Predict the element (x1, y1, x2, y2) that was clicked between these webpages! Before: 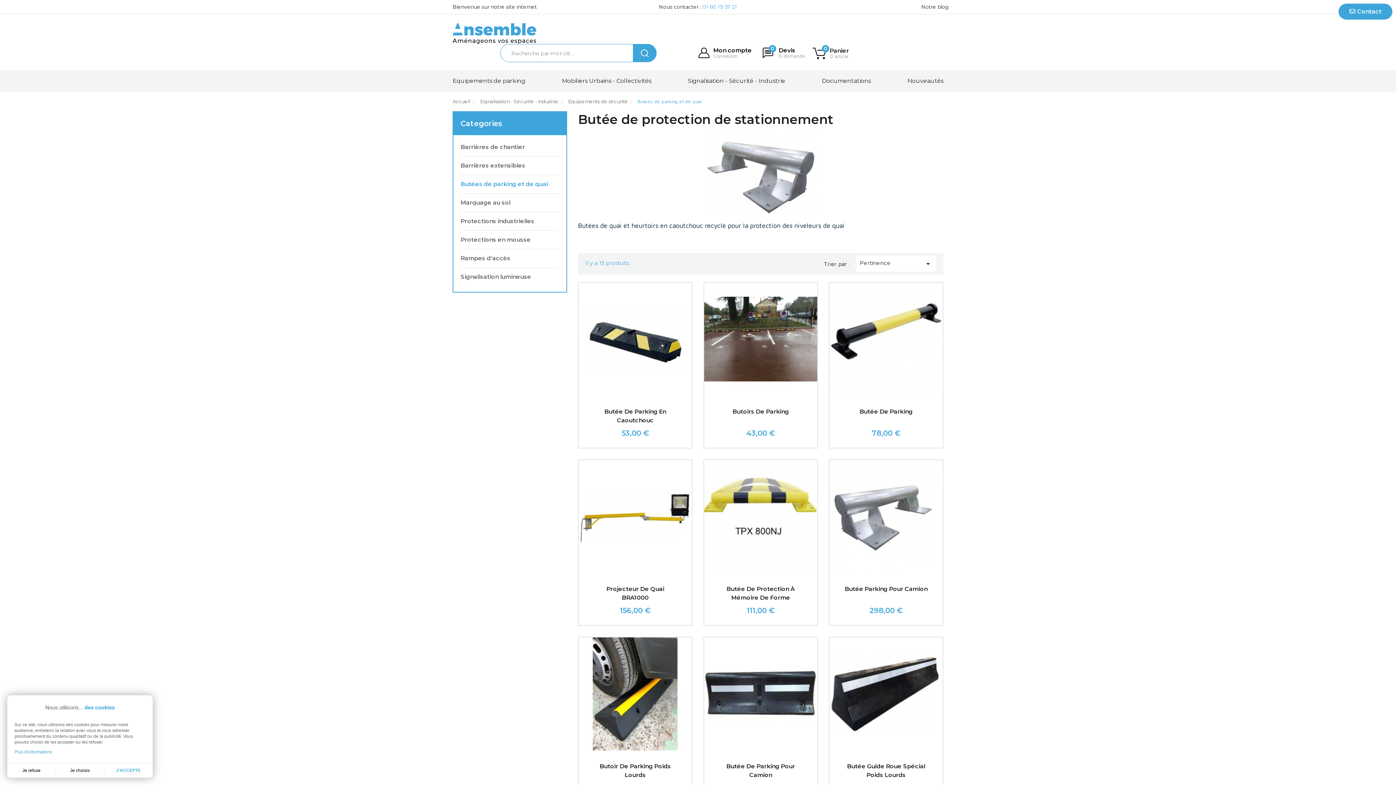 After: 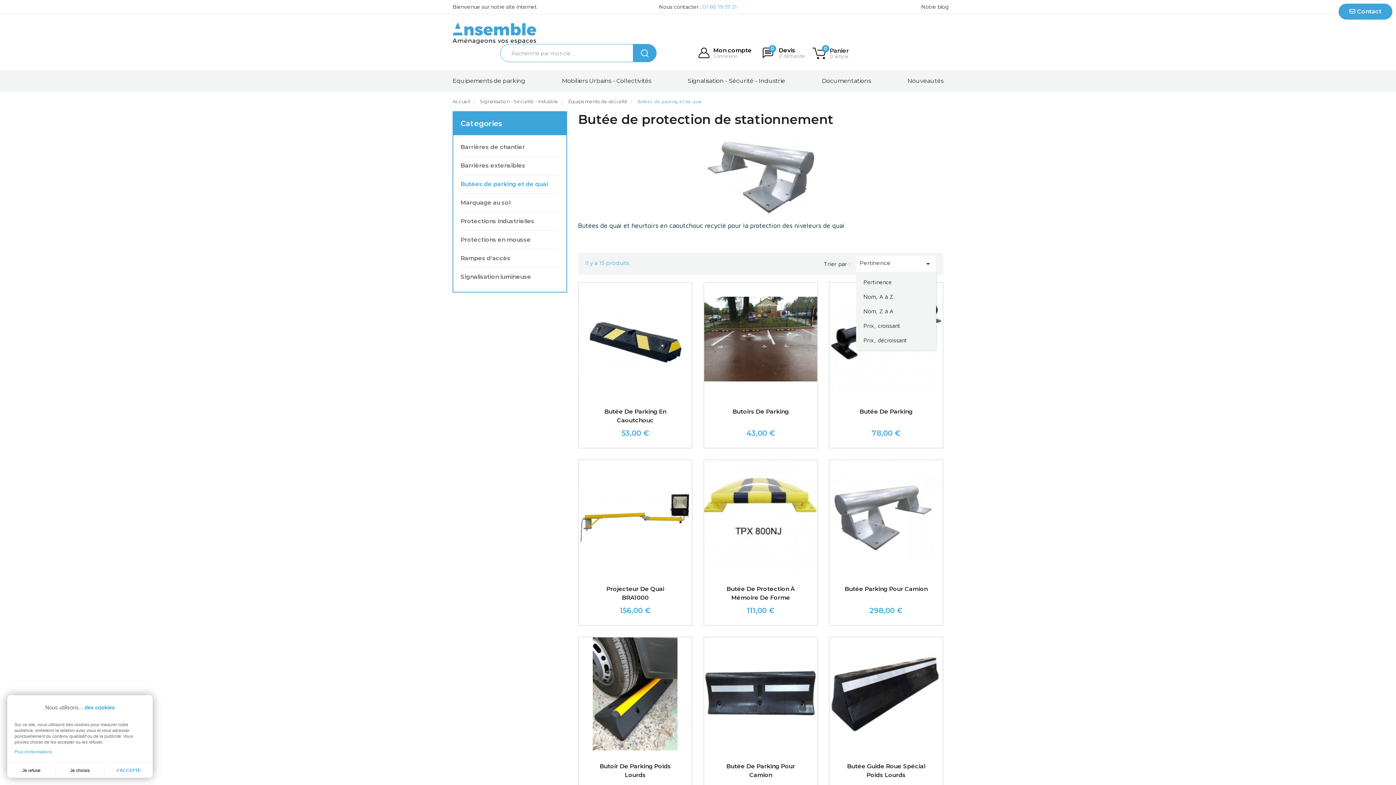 Action: label: Pertinence
 bbox: (856, 255, 936, 271)